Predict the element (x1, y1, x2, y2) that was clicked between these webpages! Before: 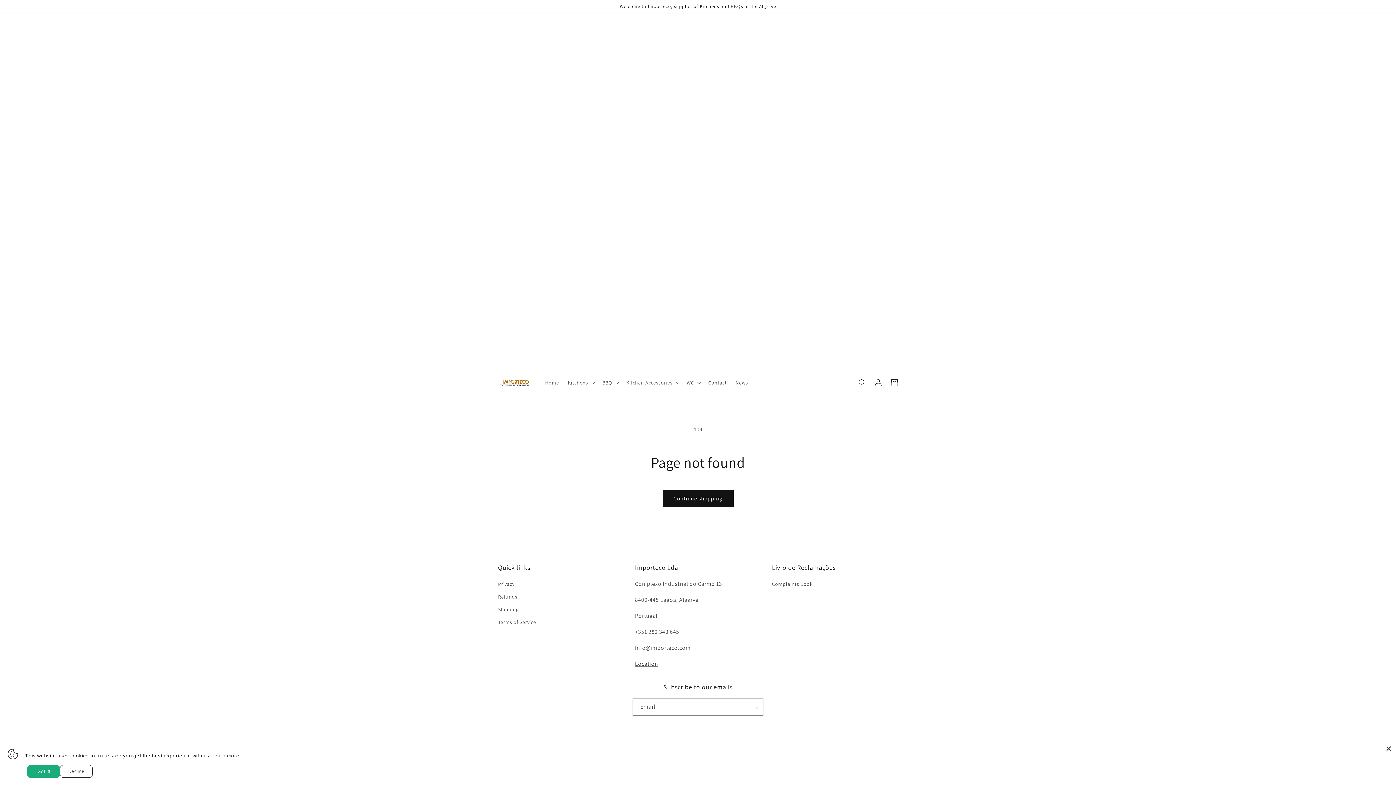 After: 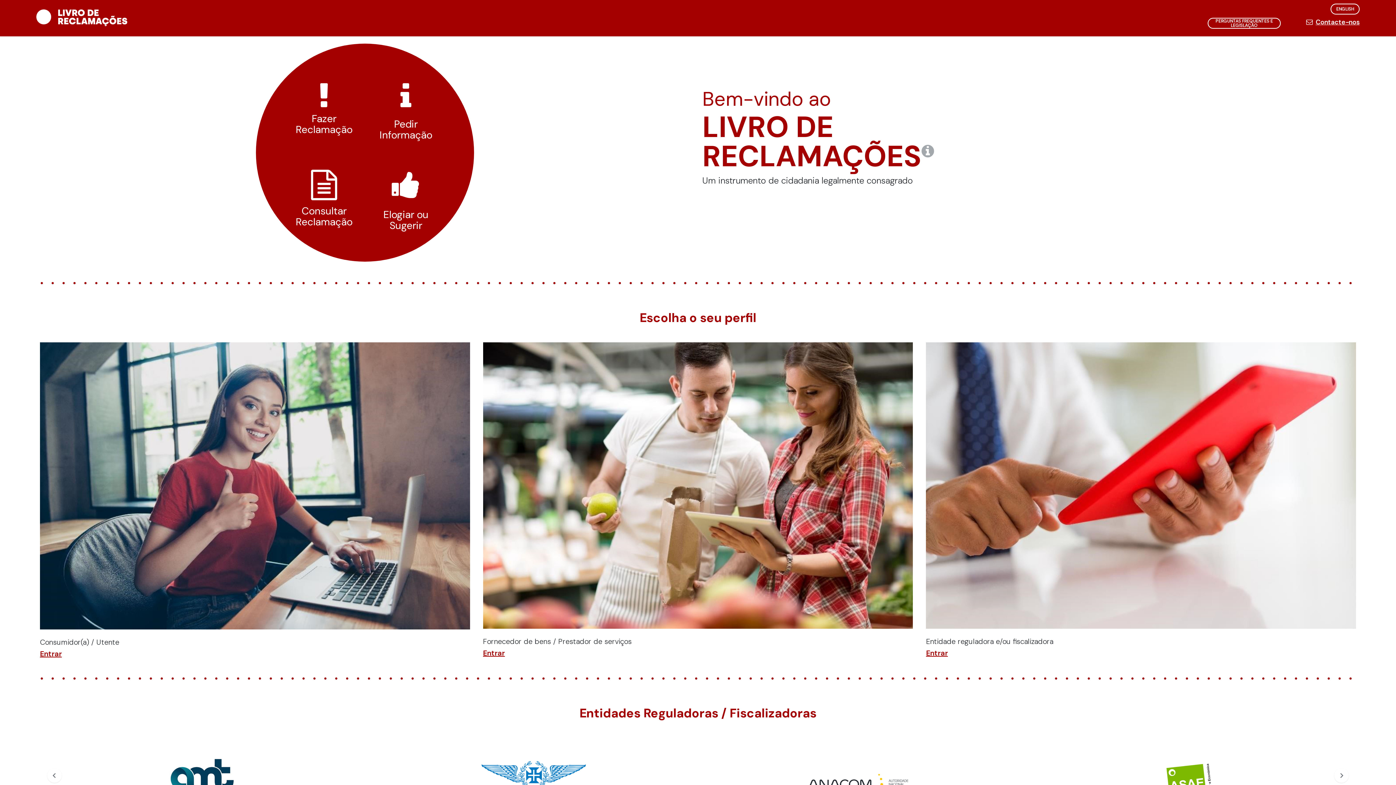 Action: label: Complaints Book bbox: (772, 580, 812, 590)